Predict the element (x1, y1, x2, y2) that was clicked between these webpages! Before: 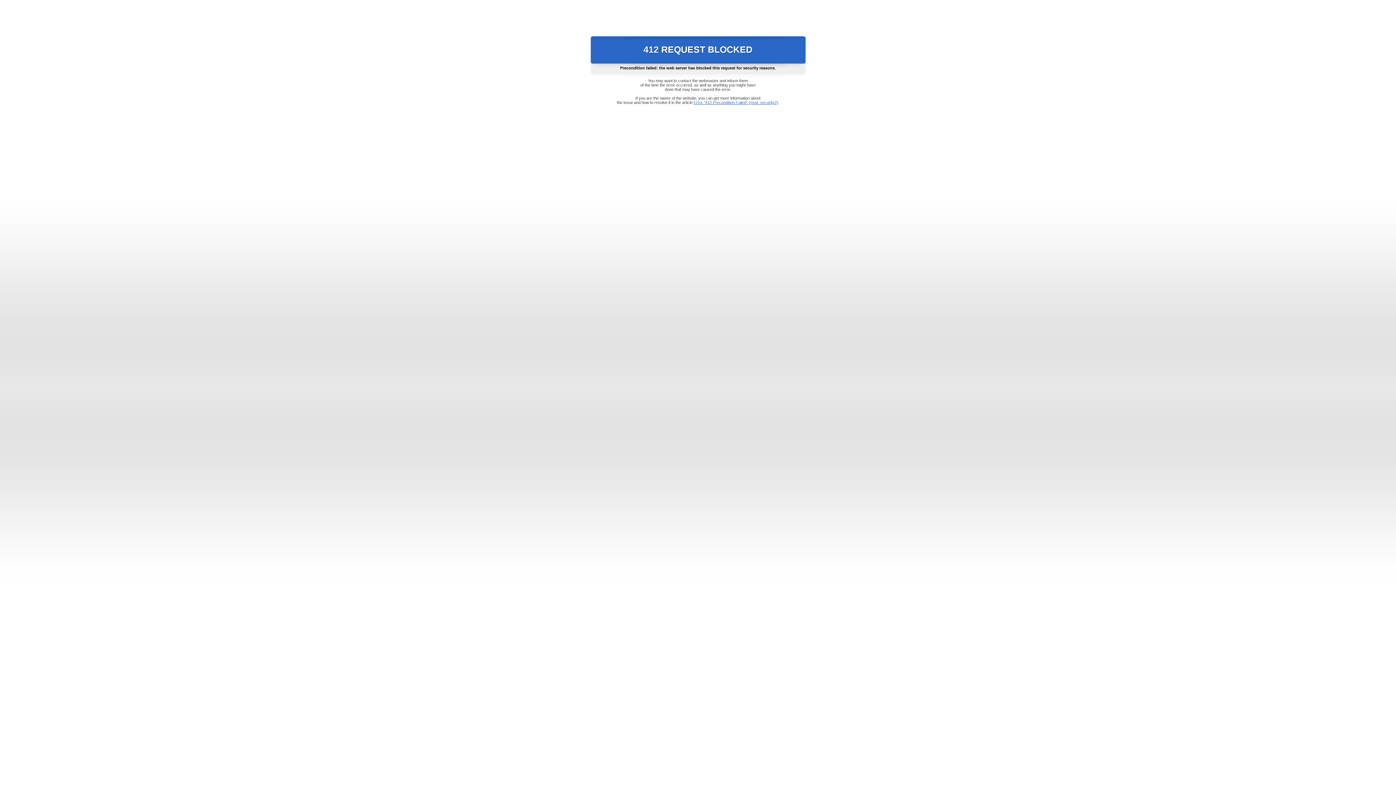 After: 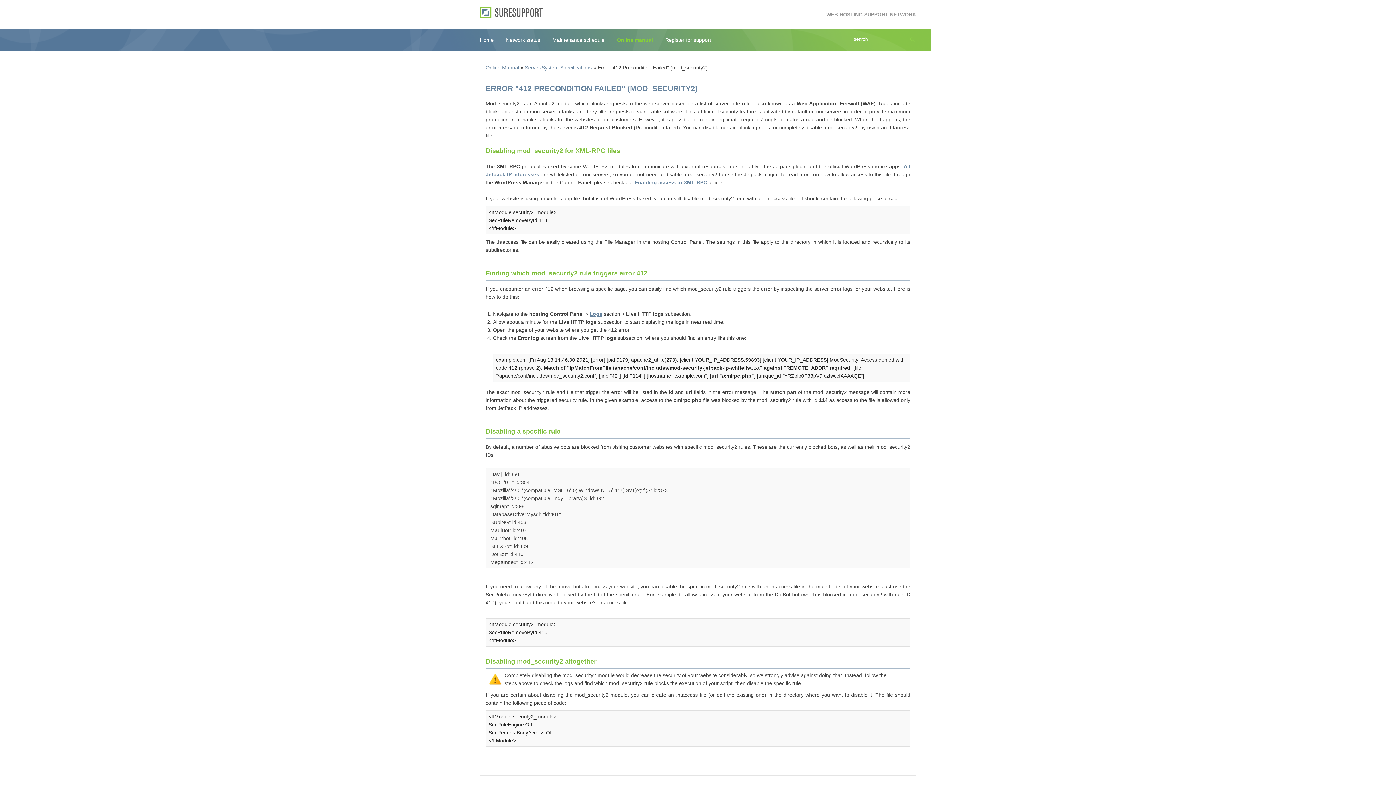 Action: label: Error "412 Precondition Failed" (mod_security2) bbox: (693, 100, 778, 104)